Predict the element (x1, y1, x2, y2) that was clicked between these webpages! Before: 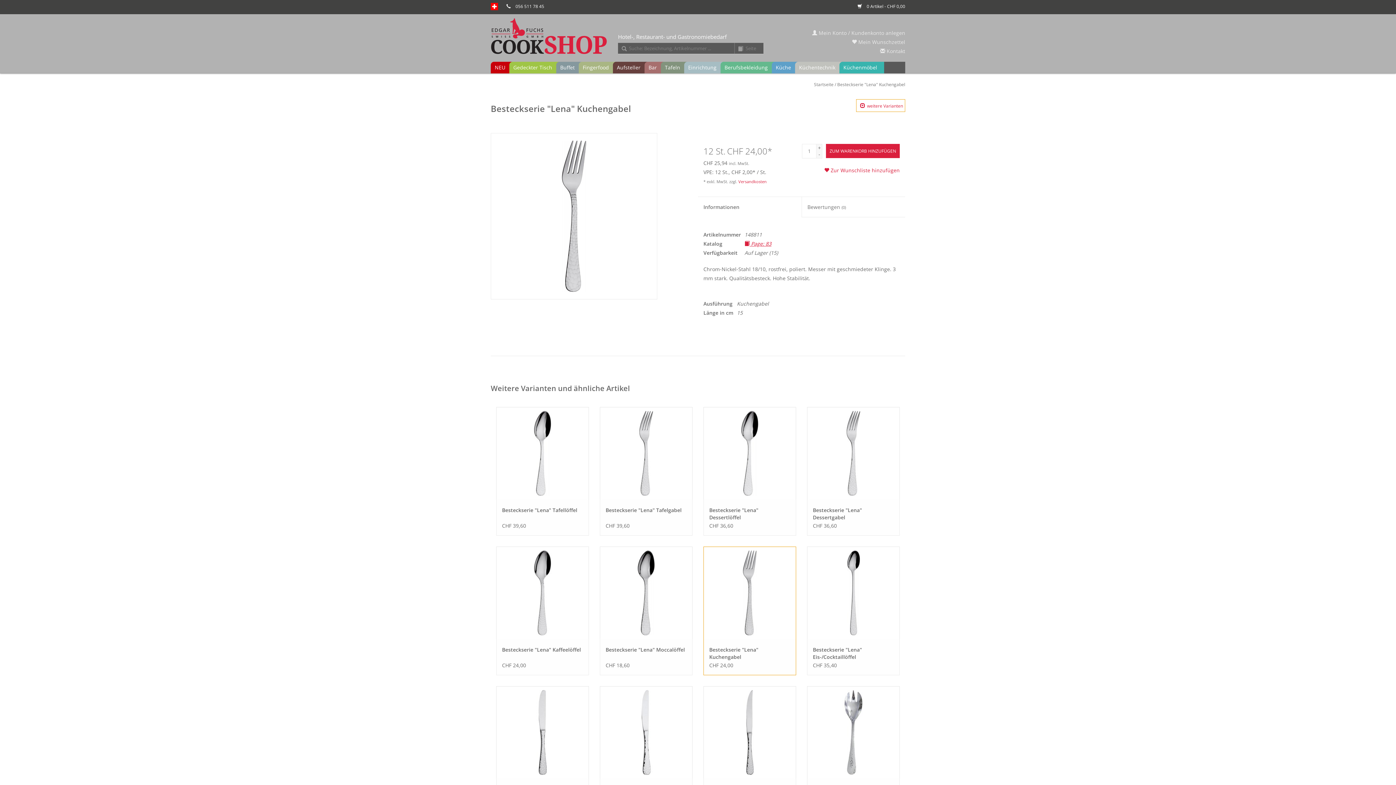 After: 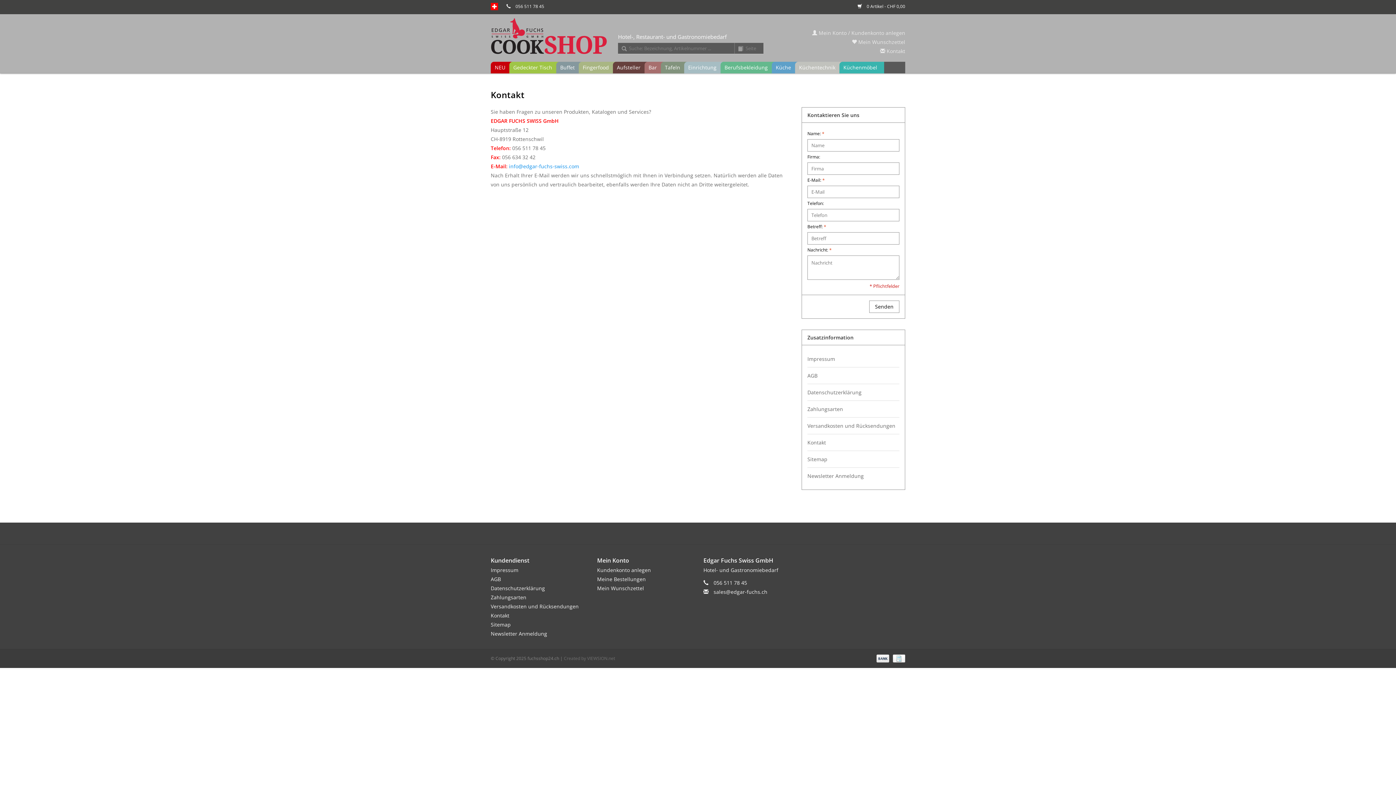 Action: bbox: (812, 46, 905, 55) label:  Kontakt